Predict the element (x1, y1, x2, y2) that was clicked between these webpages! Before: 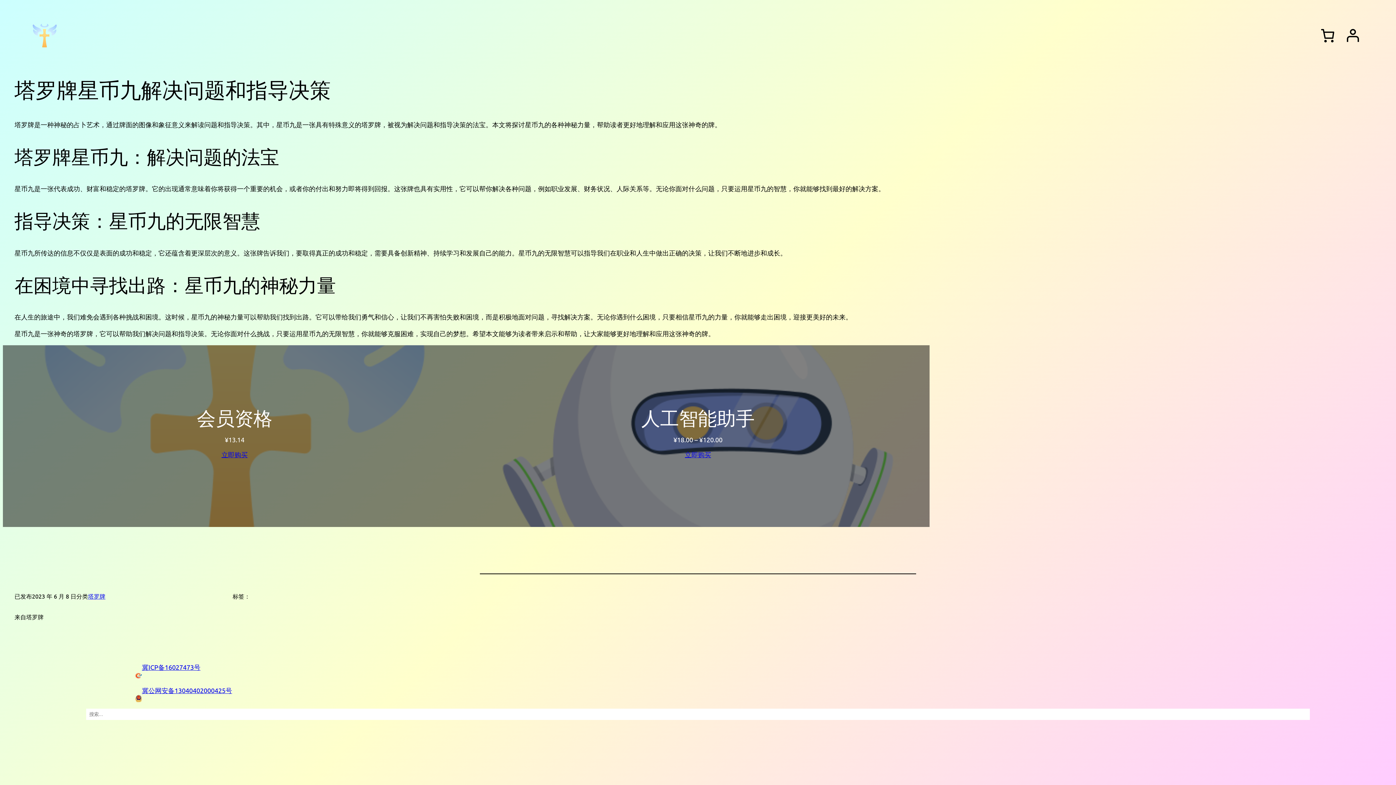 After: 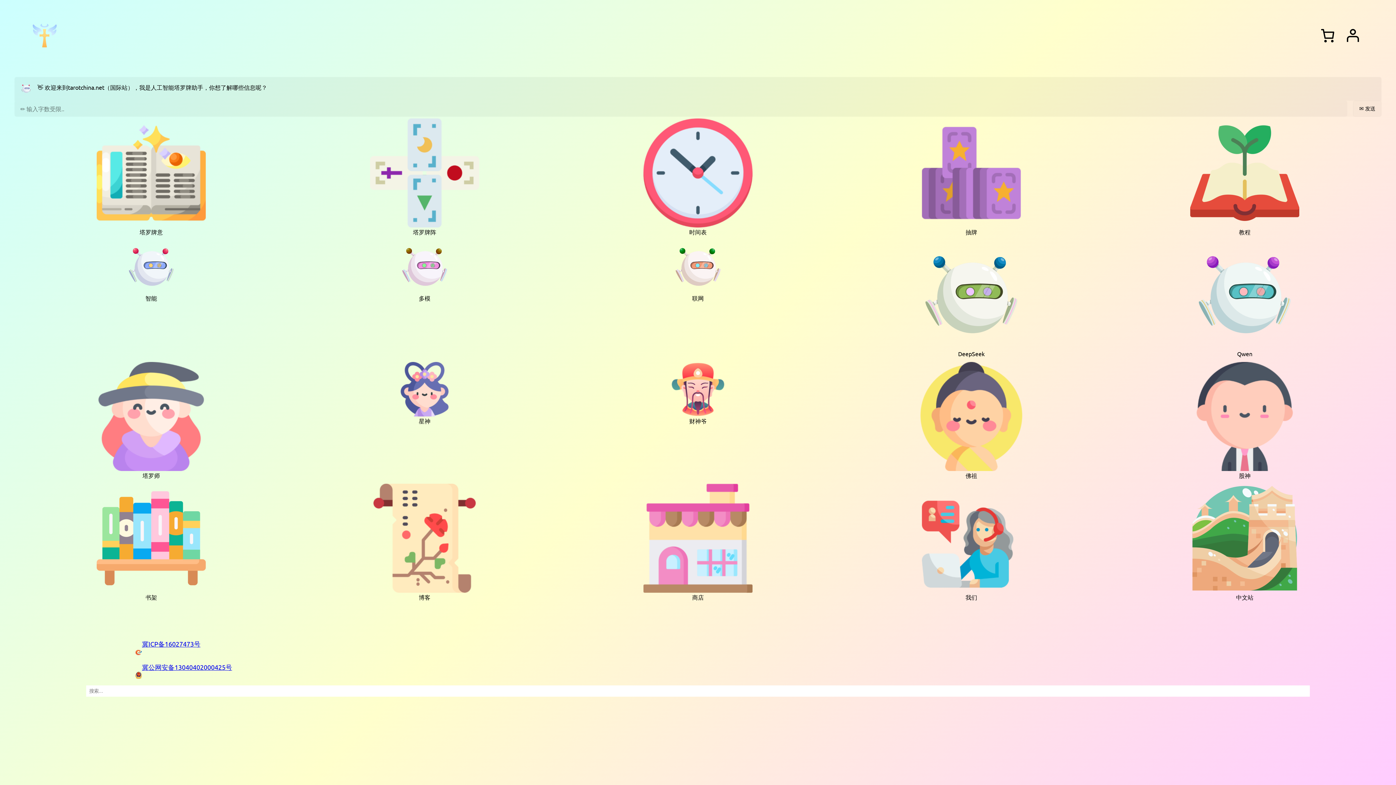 Action: bbox: (30, 21, 59, 49)